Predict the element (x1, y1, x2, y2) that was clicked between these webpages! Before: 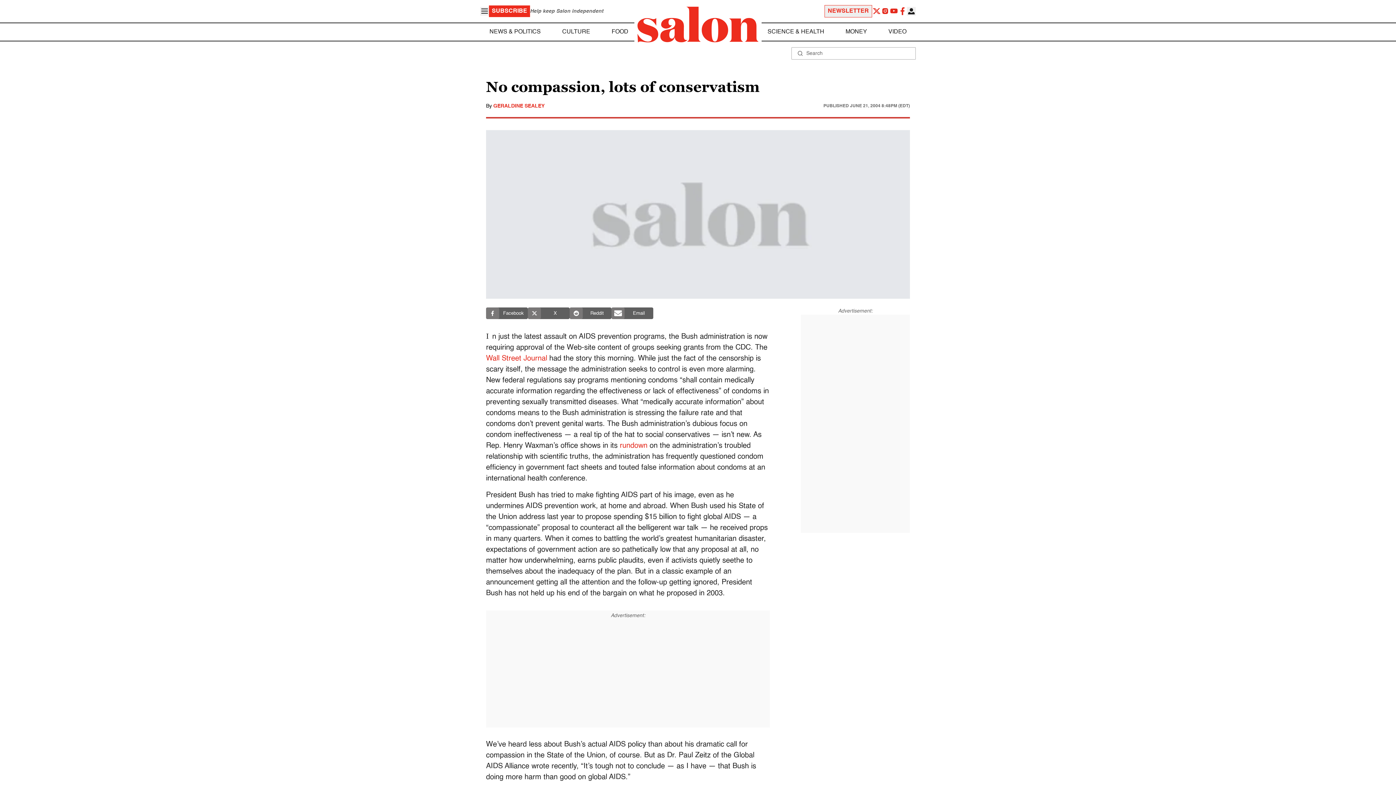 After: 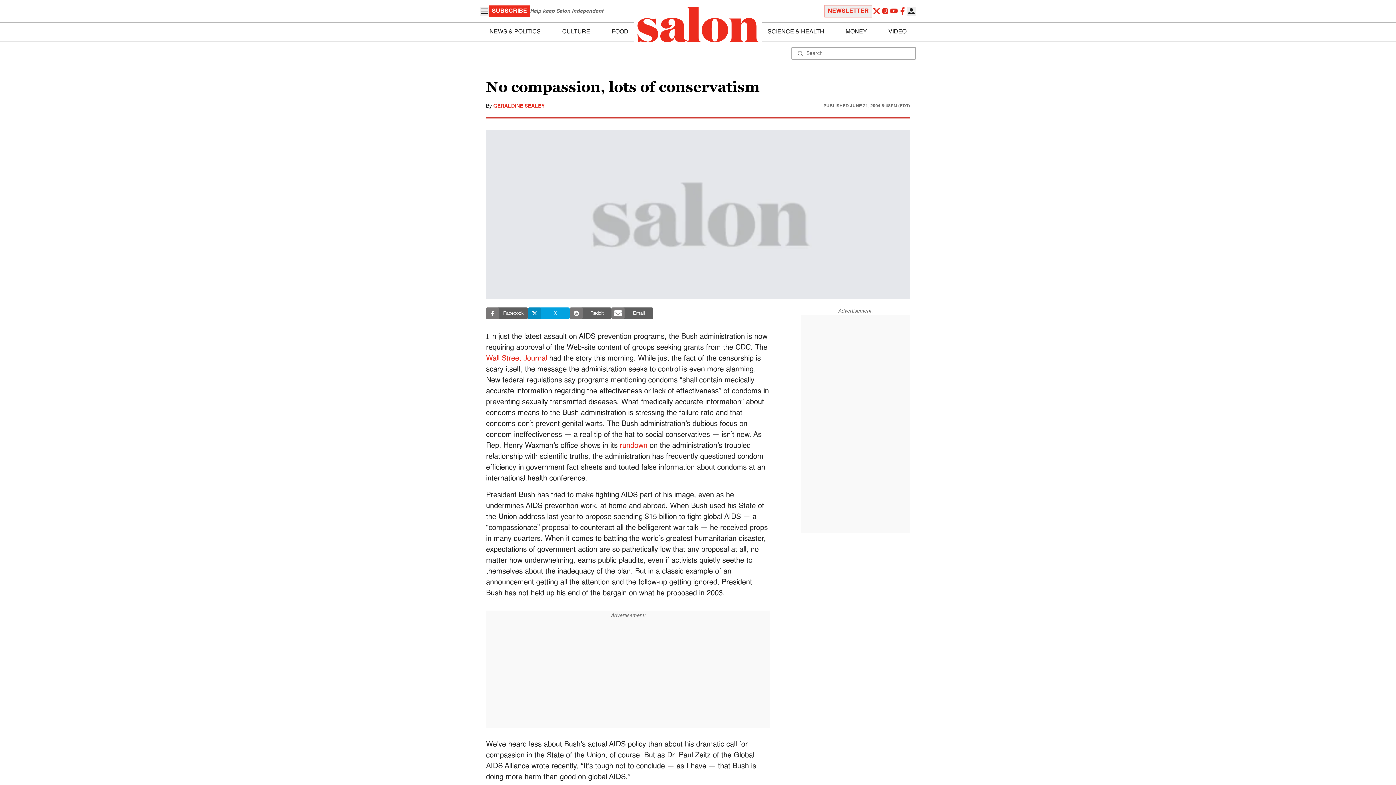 Action: bbox: (528, 307, 569, 319) label: X